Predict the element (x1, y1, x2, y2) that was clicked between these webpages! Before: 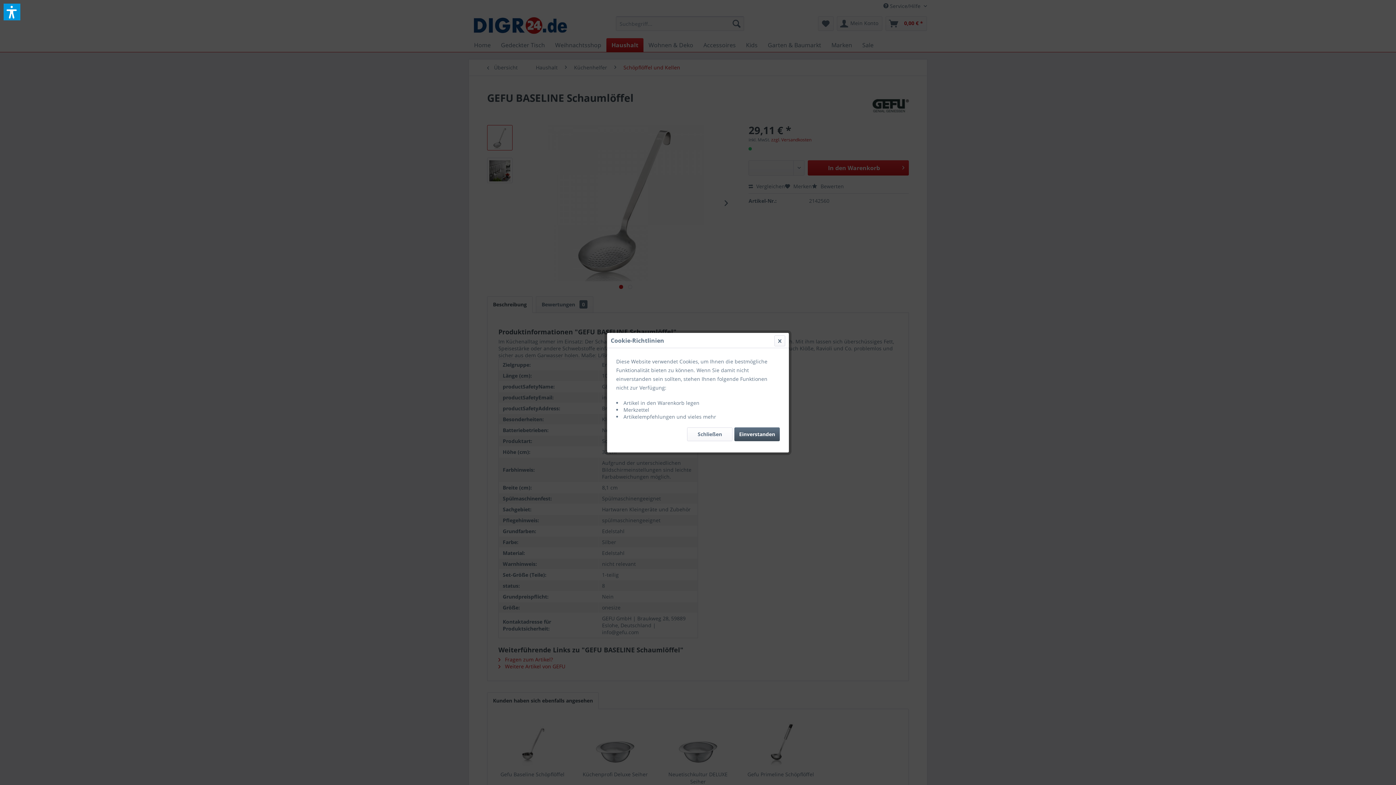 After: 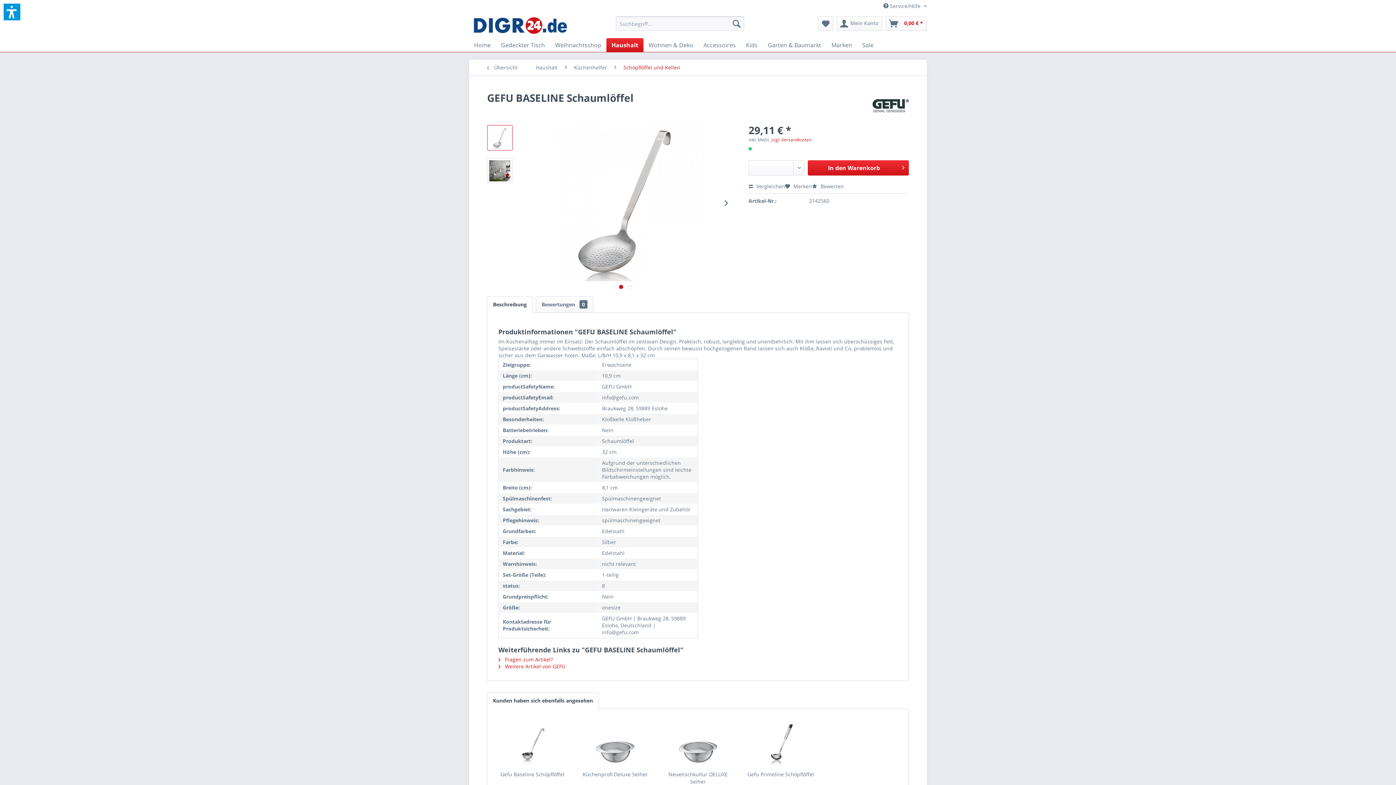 Action: label: Schließen bbox: (687, 427, 732, 441)